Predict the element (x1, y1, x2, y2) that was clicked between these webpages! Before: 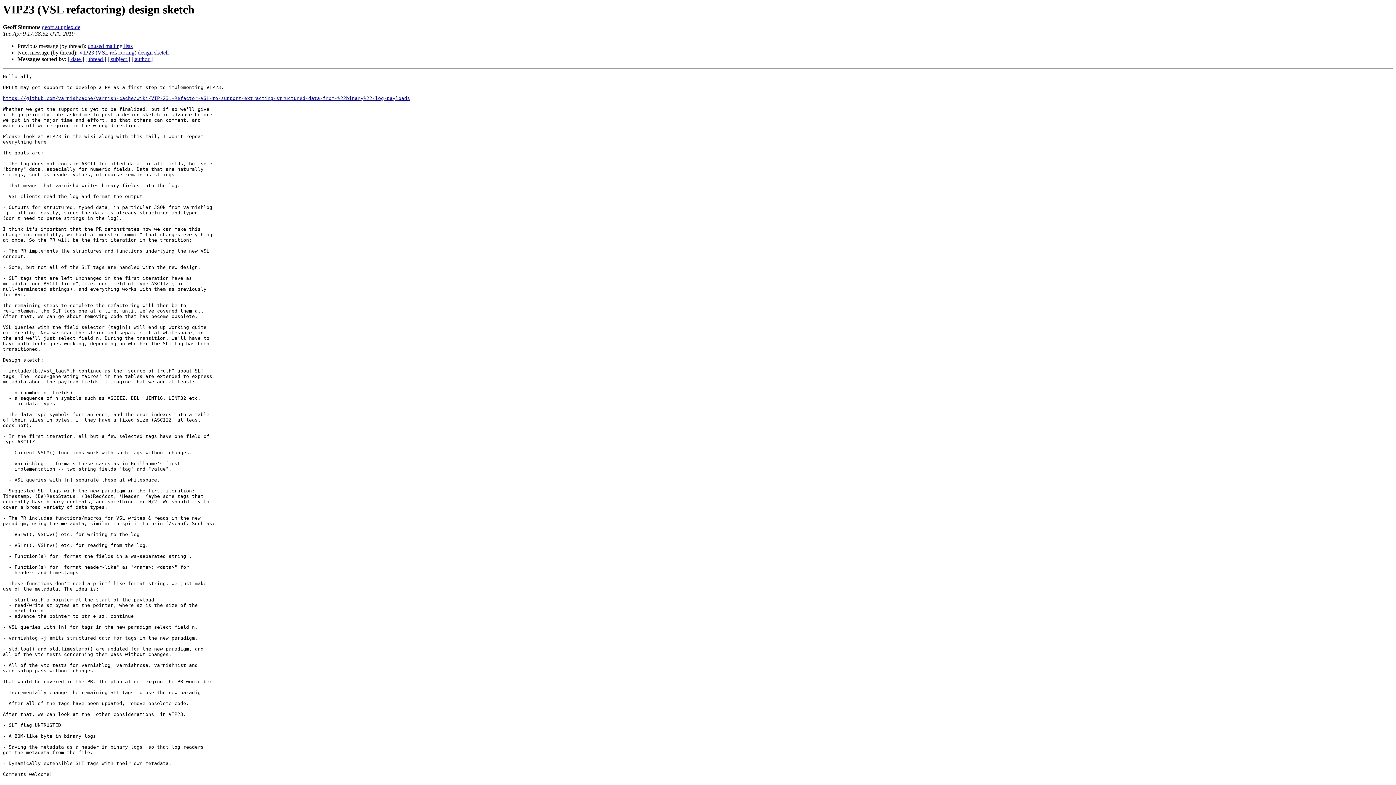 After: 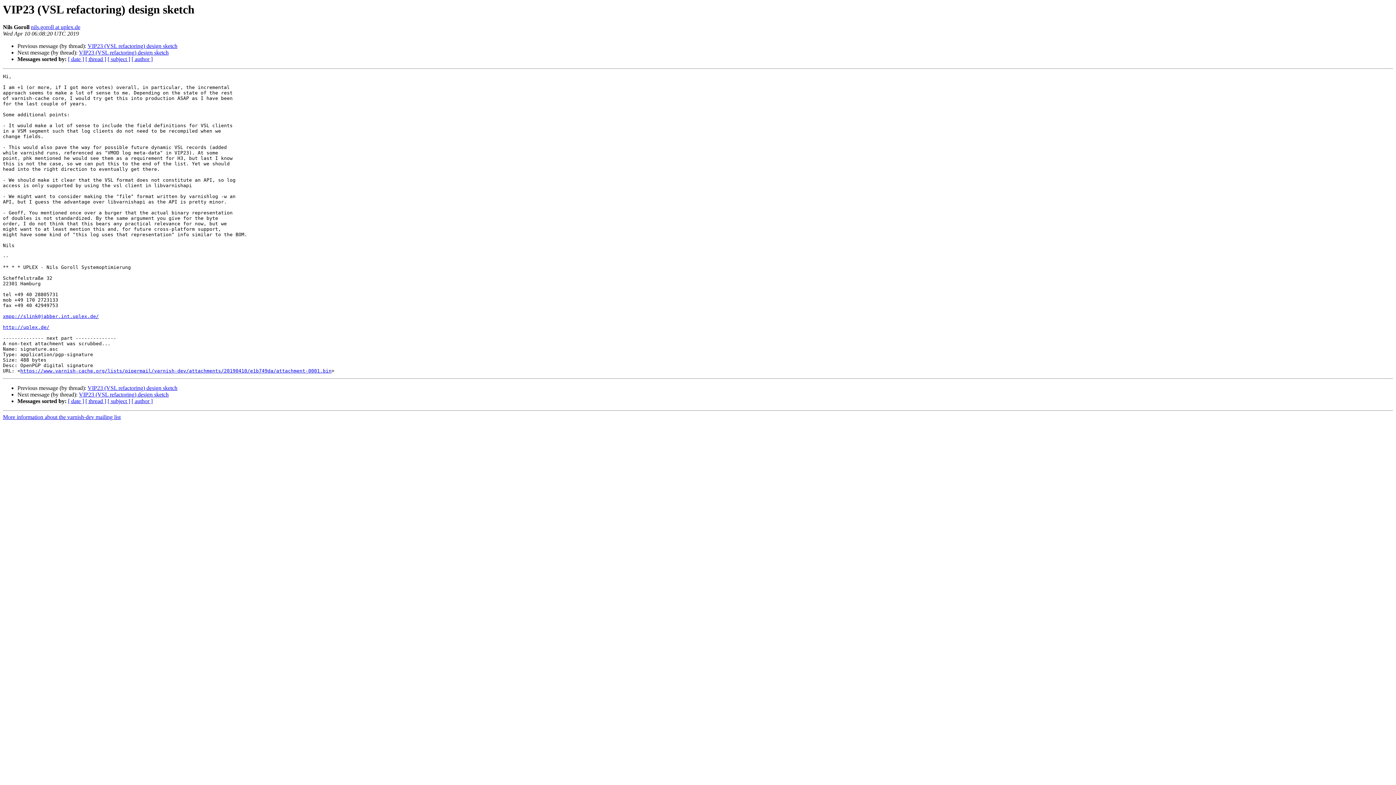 Action: bbox: (78, 49, 168, 55) label: VIP23 (VSL refactoring) design sketch